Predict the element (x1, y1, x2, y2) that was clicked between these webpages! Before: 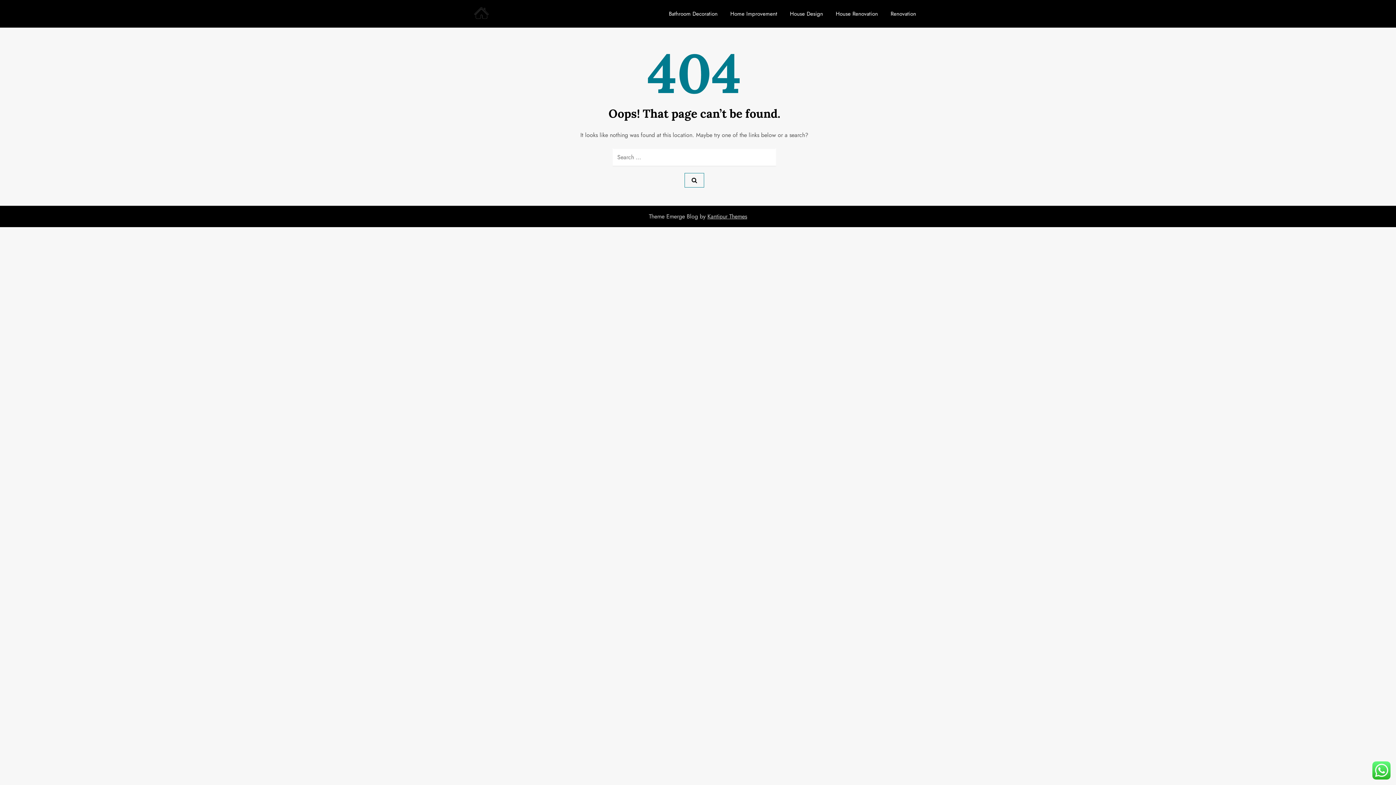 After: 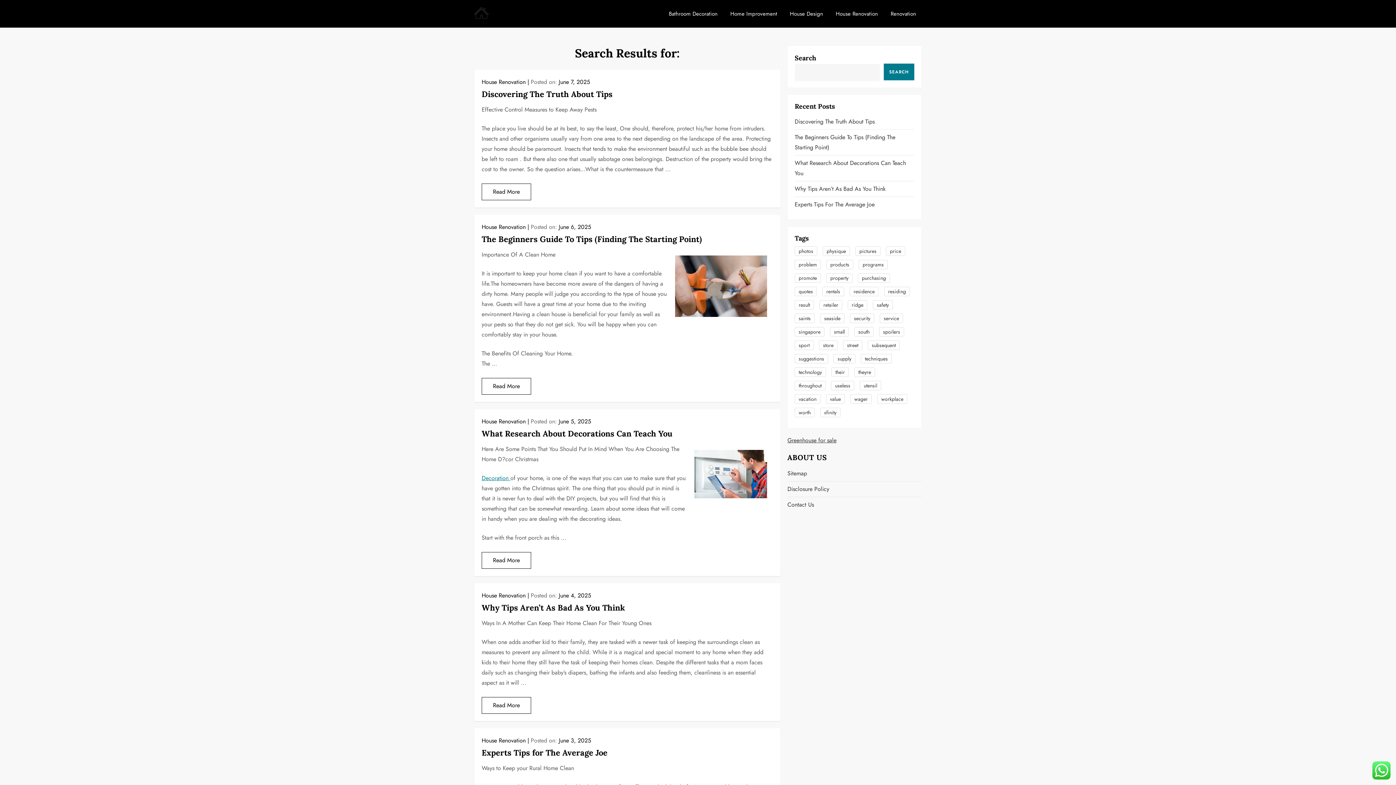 Action: bbox: (684, 173, 704, 187)